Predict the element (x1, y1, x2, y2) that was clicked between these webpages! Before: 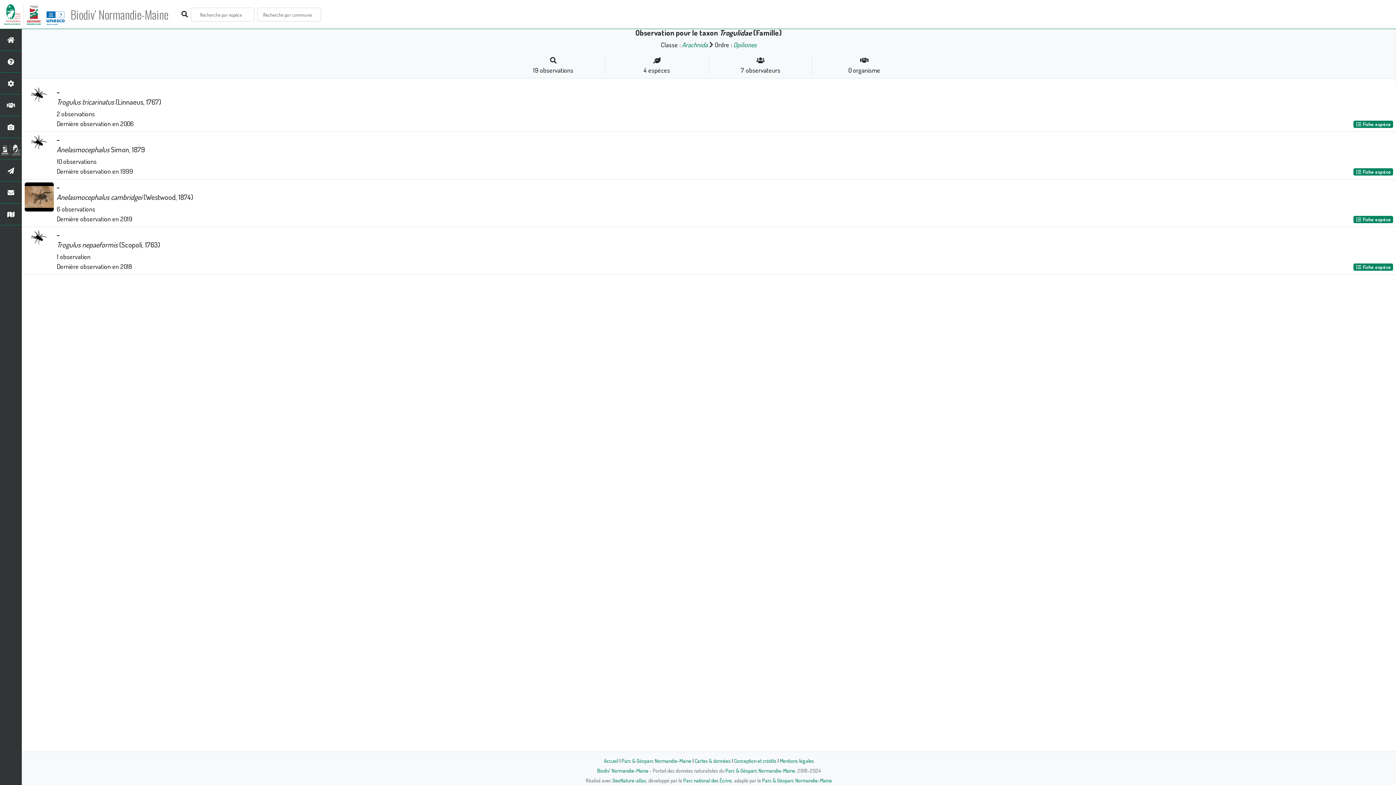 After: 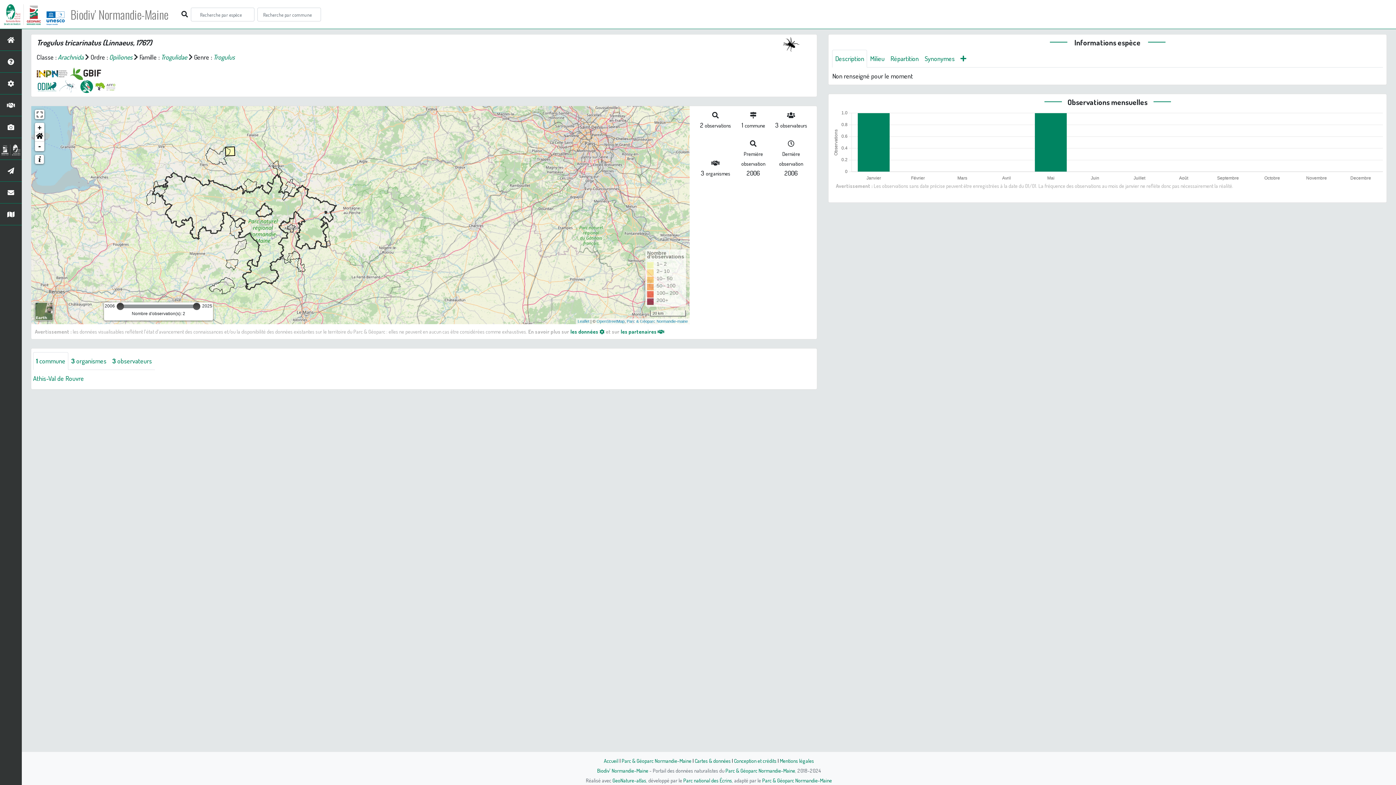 Action: label:  Fiche espèce bbox: (1353, 120, 1393, 128)